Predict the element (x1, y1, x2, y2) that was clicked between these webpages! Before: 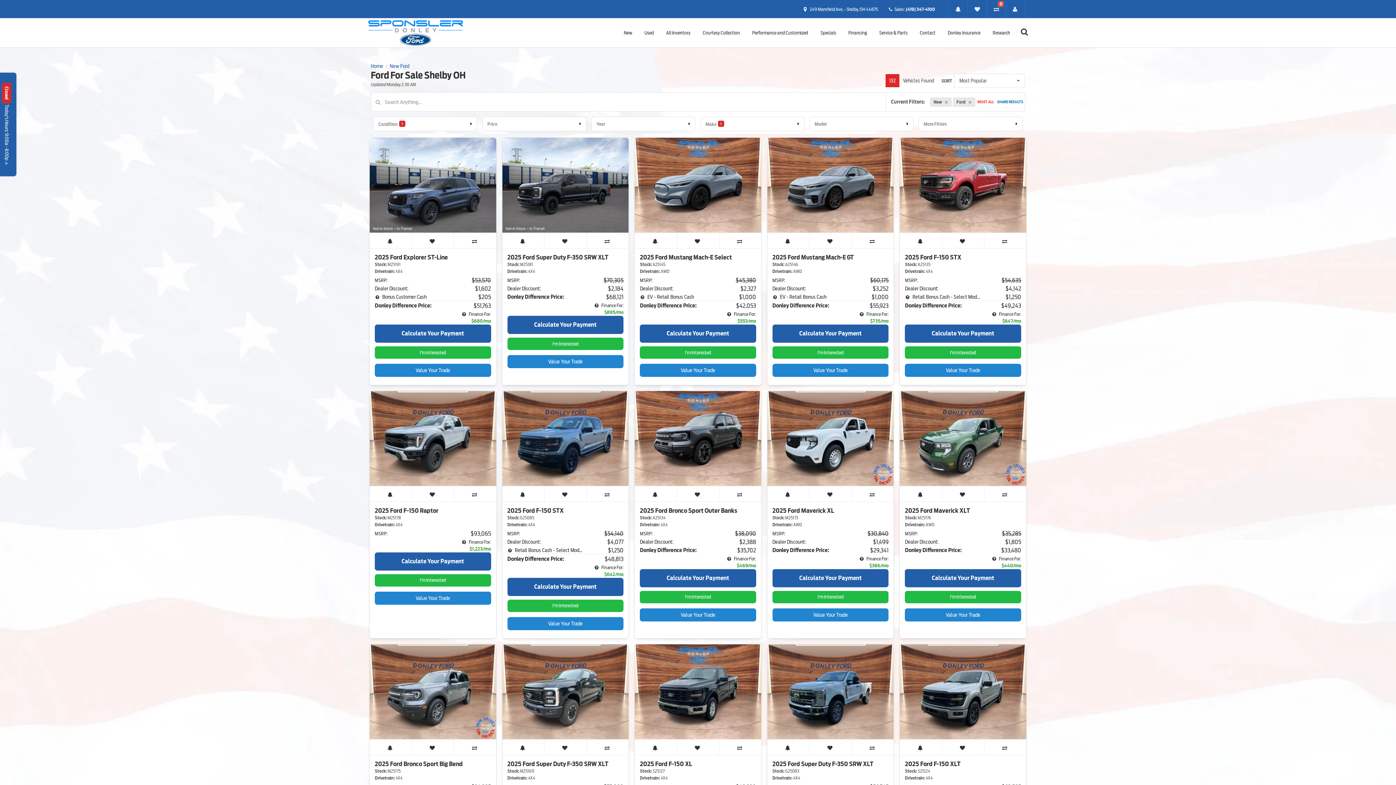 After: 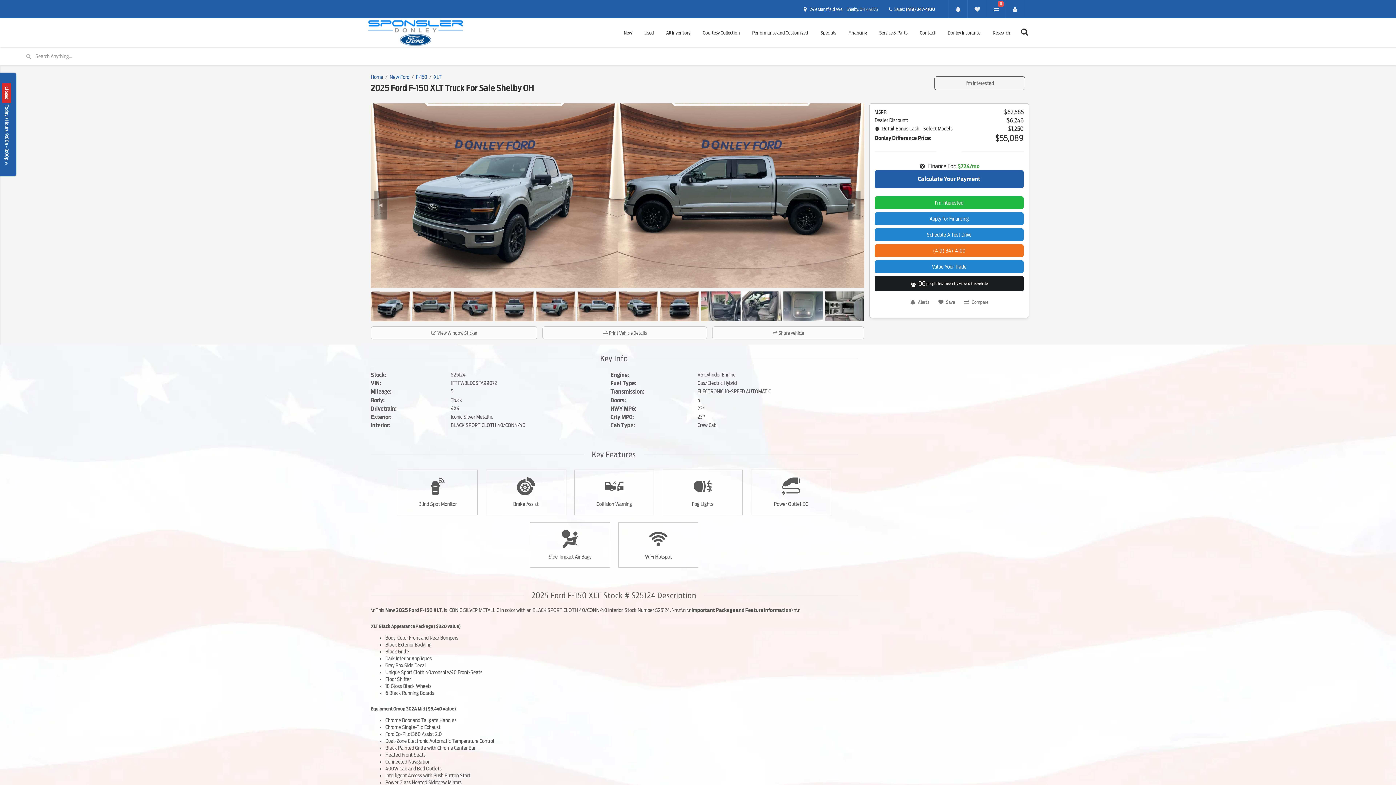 Action: bbox: (900, 644, 1026, 739)